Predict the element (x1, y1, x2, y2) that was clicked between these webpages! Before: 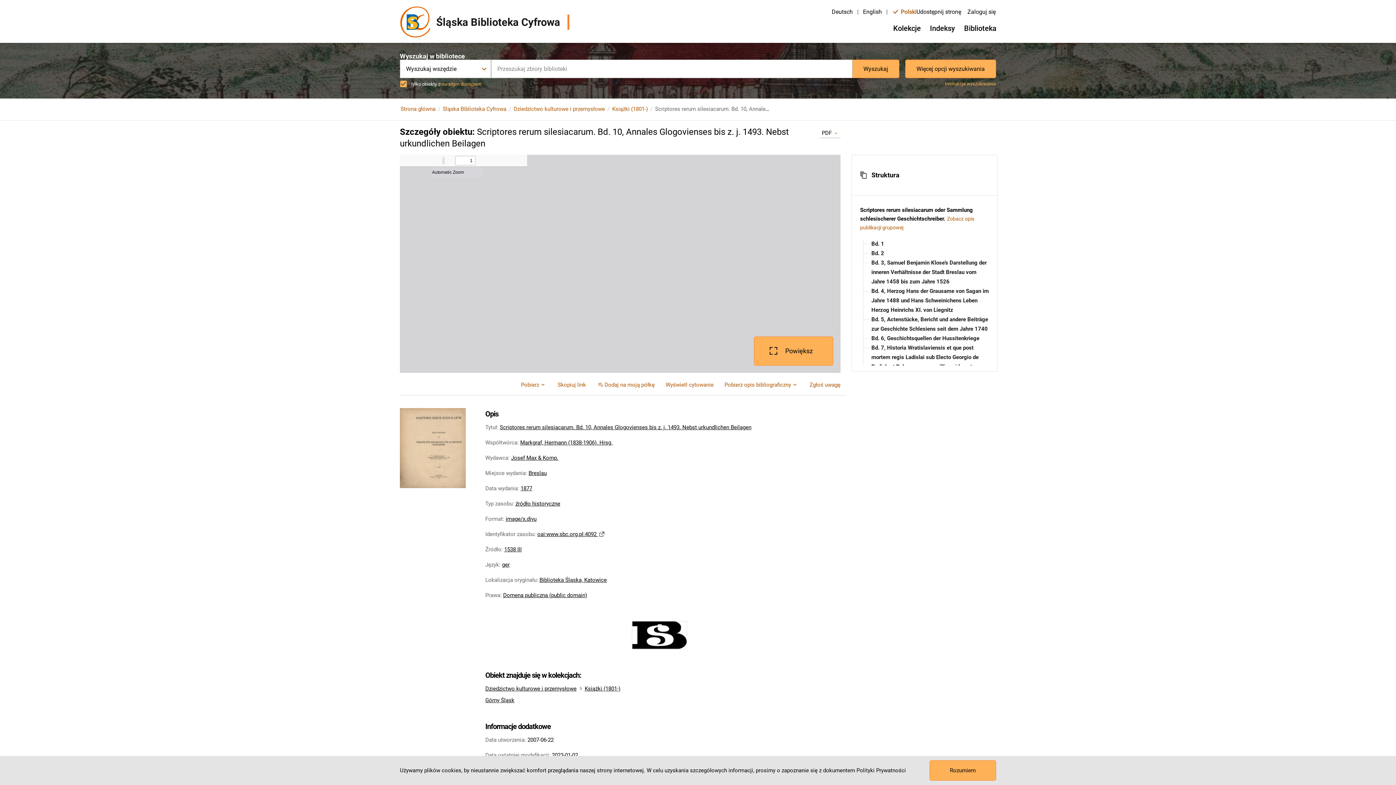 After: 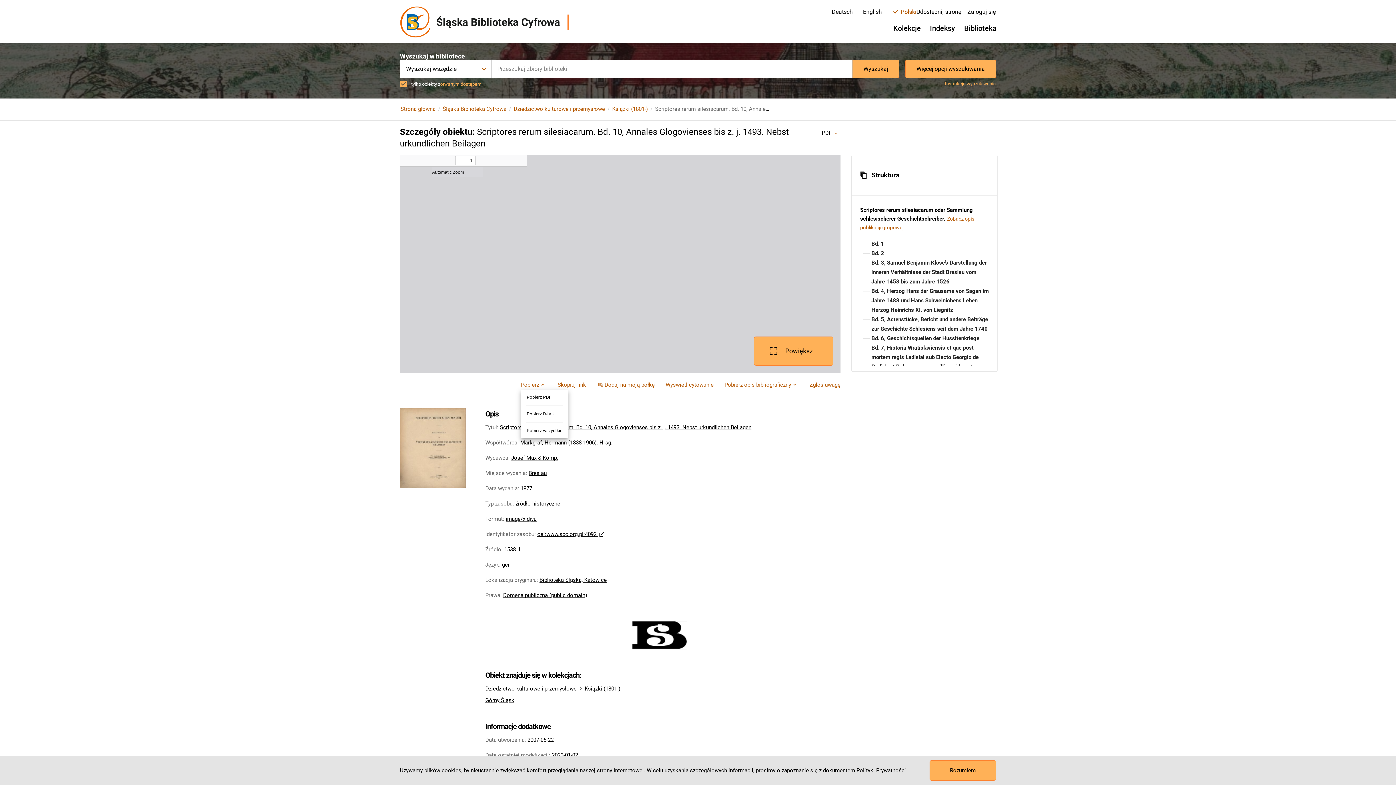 Action: label: Pobierz bbox: (521, 380, 546, 389)